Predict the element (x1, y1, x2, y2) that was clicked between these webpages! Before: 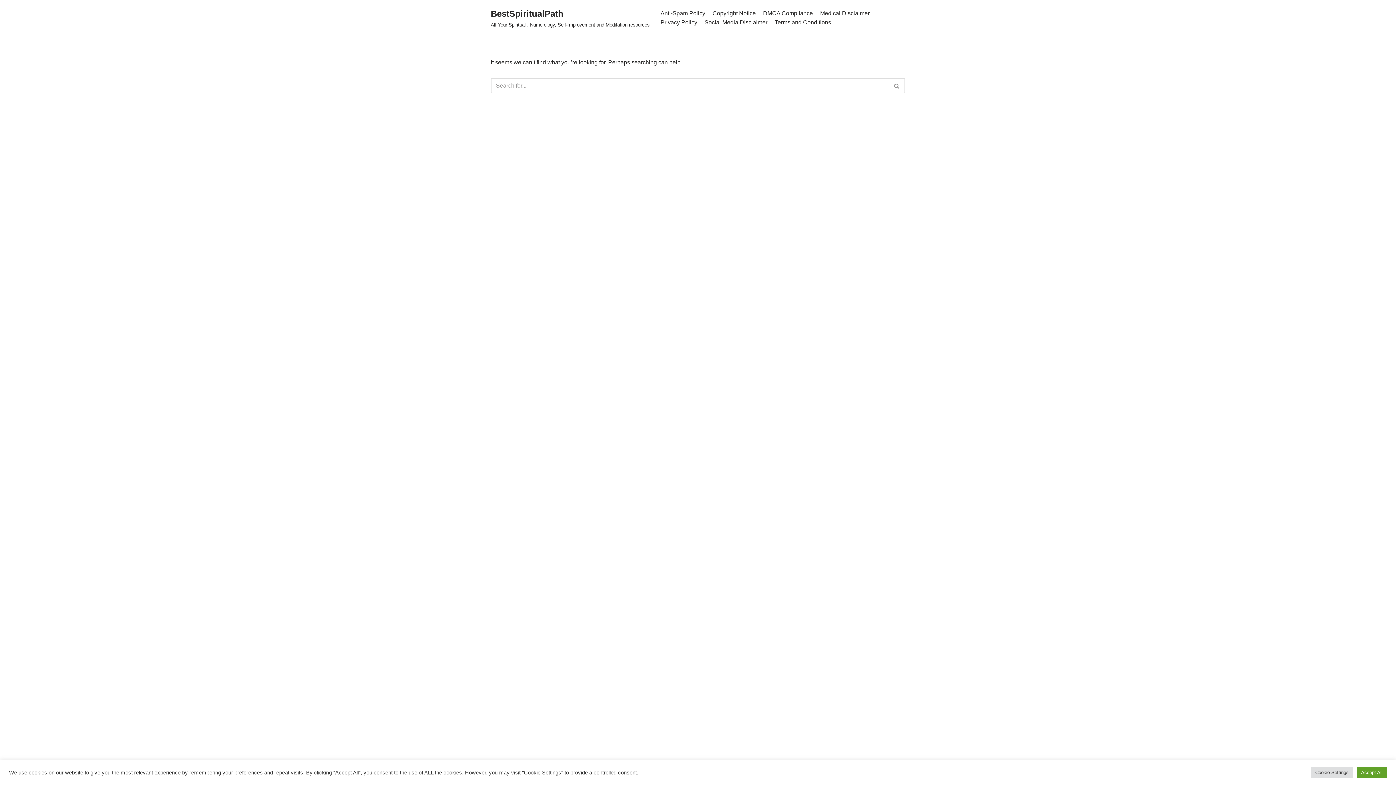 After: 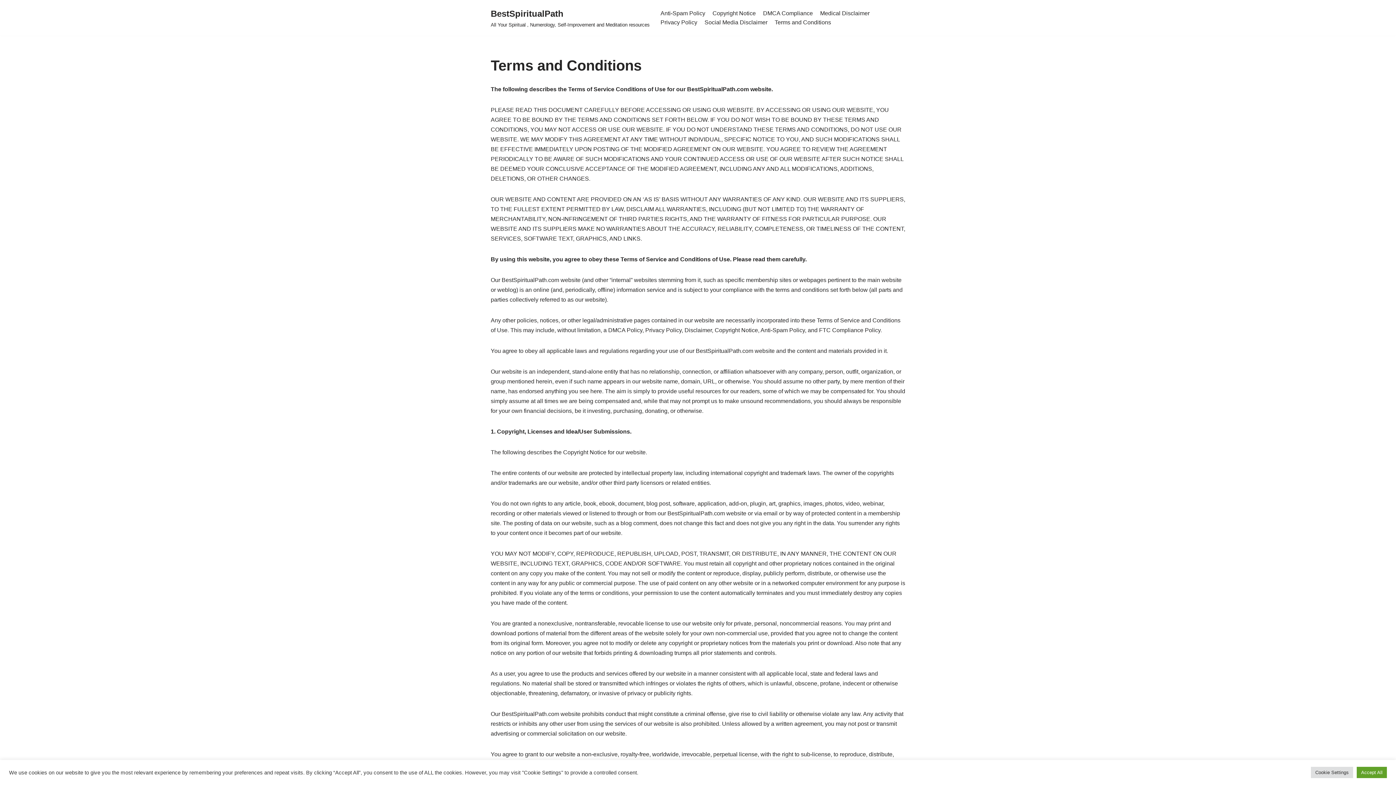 Action: label: Terms and Conditions bbox: (774, 17, 831, 26)